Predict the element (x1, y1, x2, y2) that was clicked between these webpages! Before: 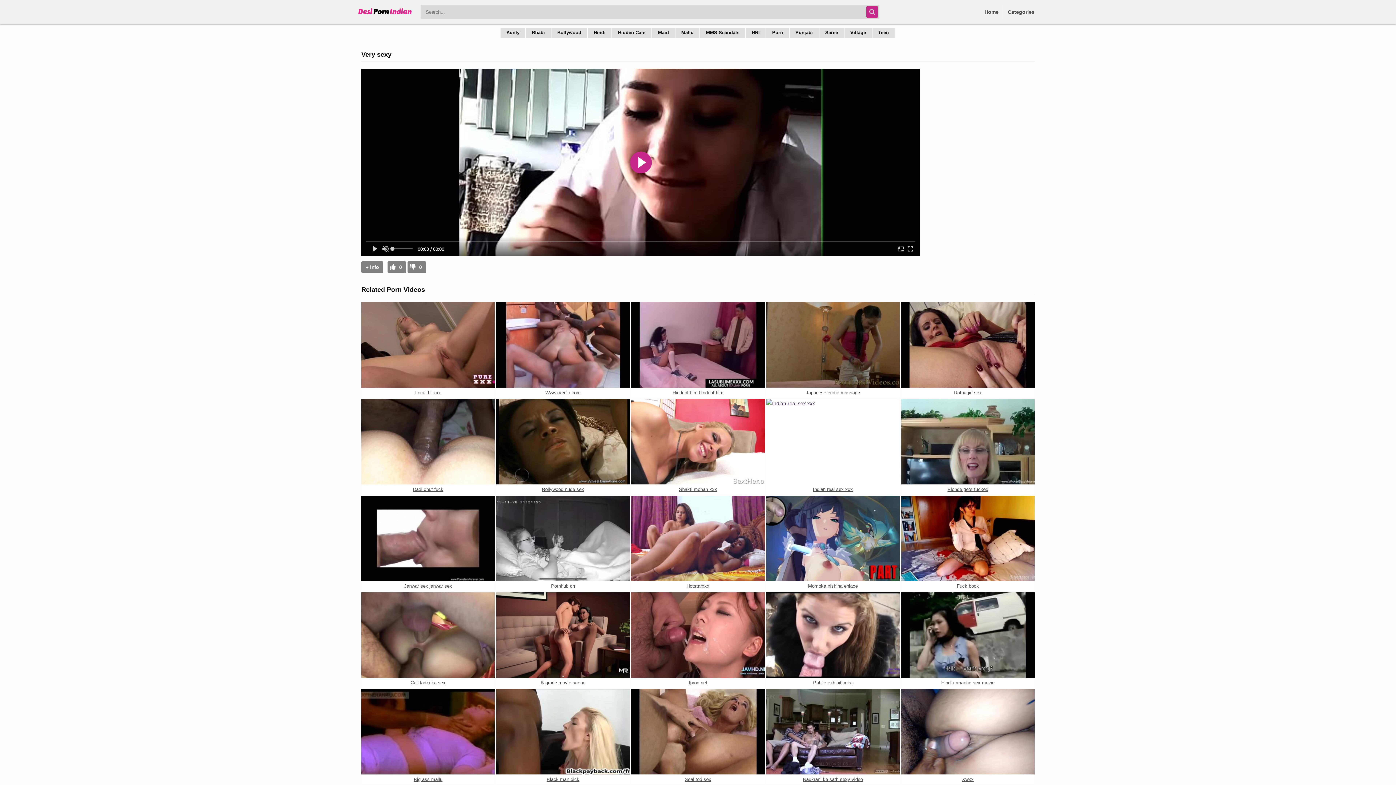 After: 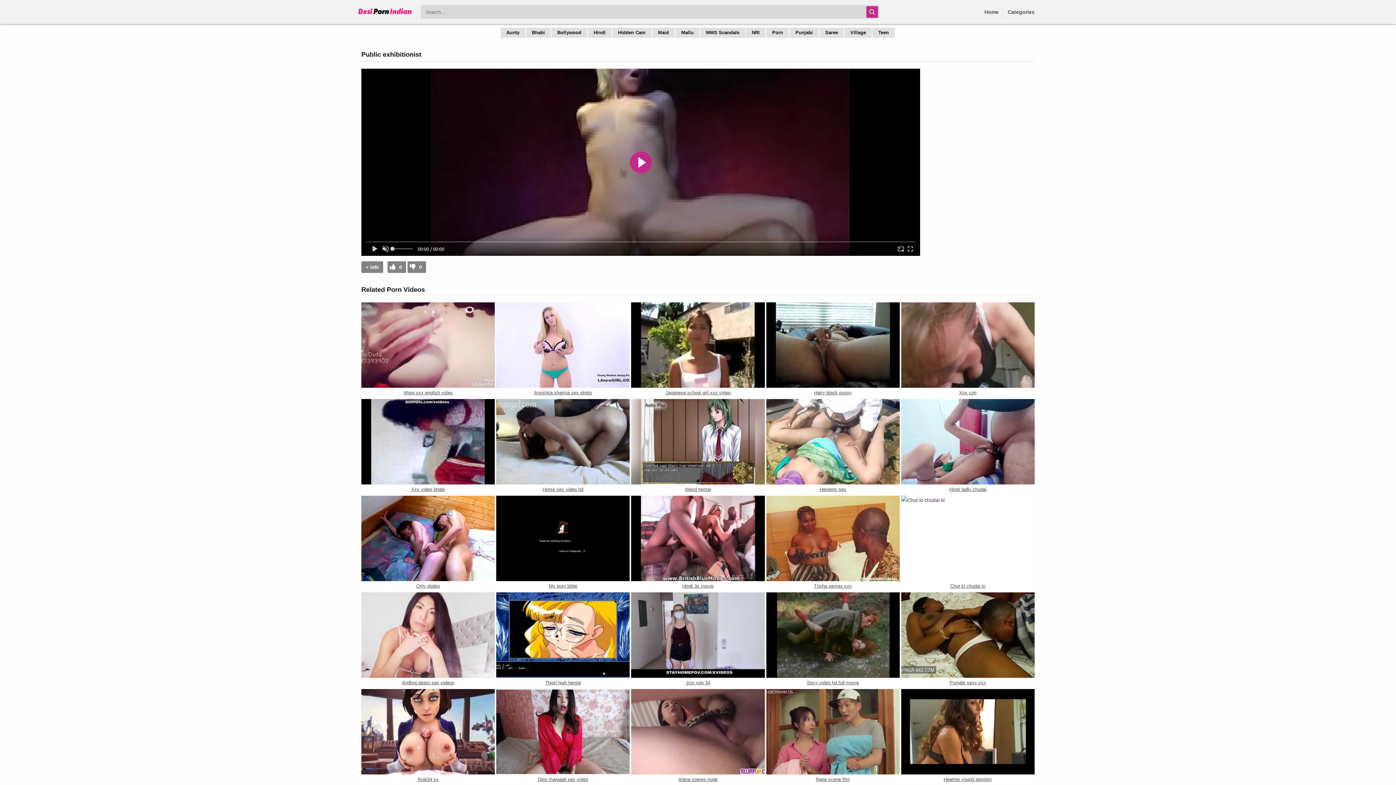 Action: bbox: (766, 592, 899, 678)